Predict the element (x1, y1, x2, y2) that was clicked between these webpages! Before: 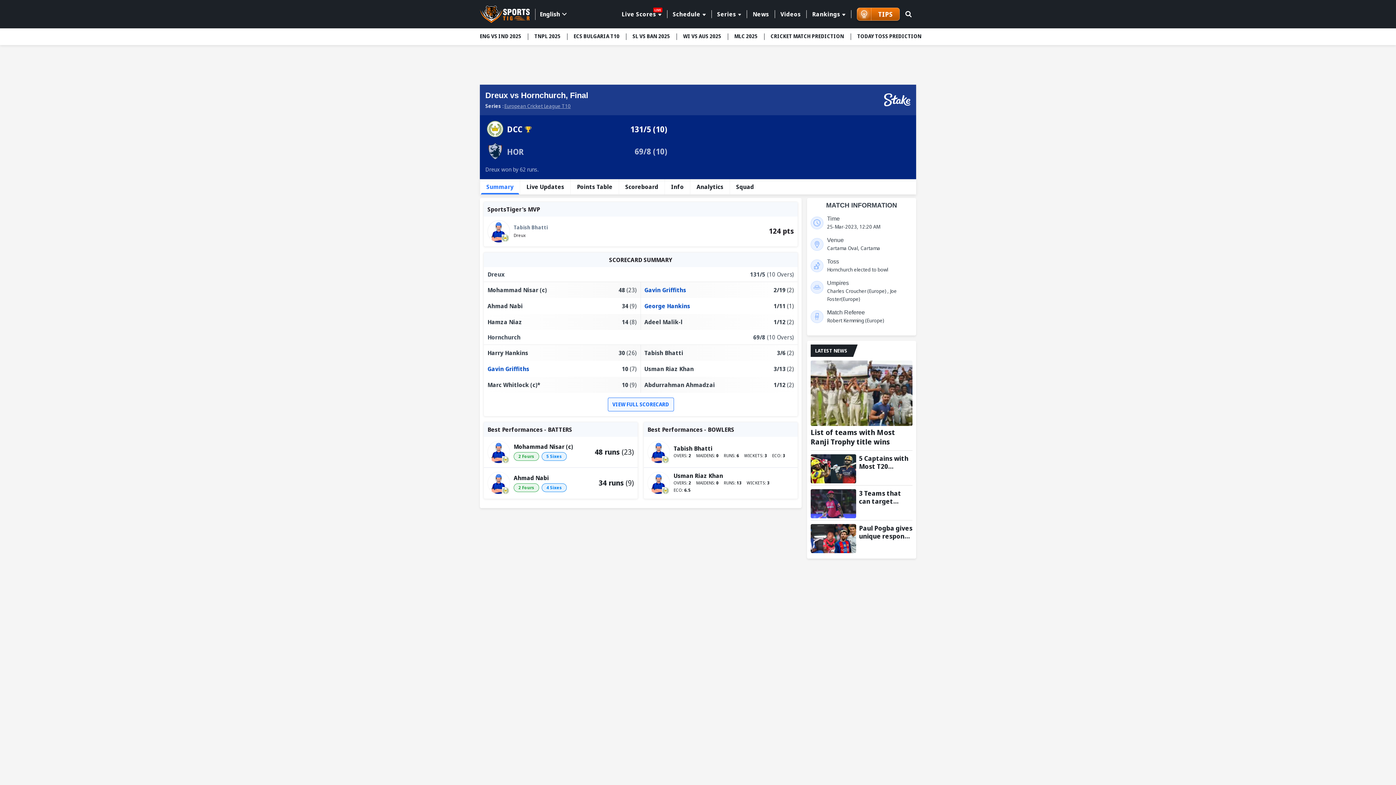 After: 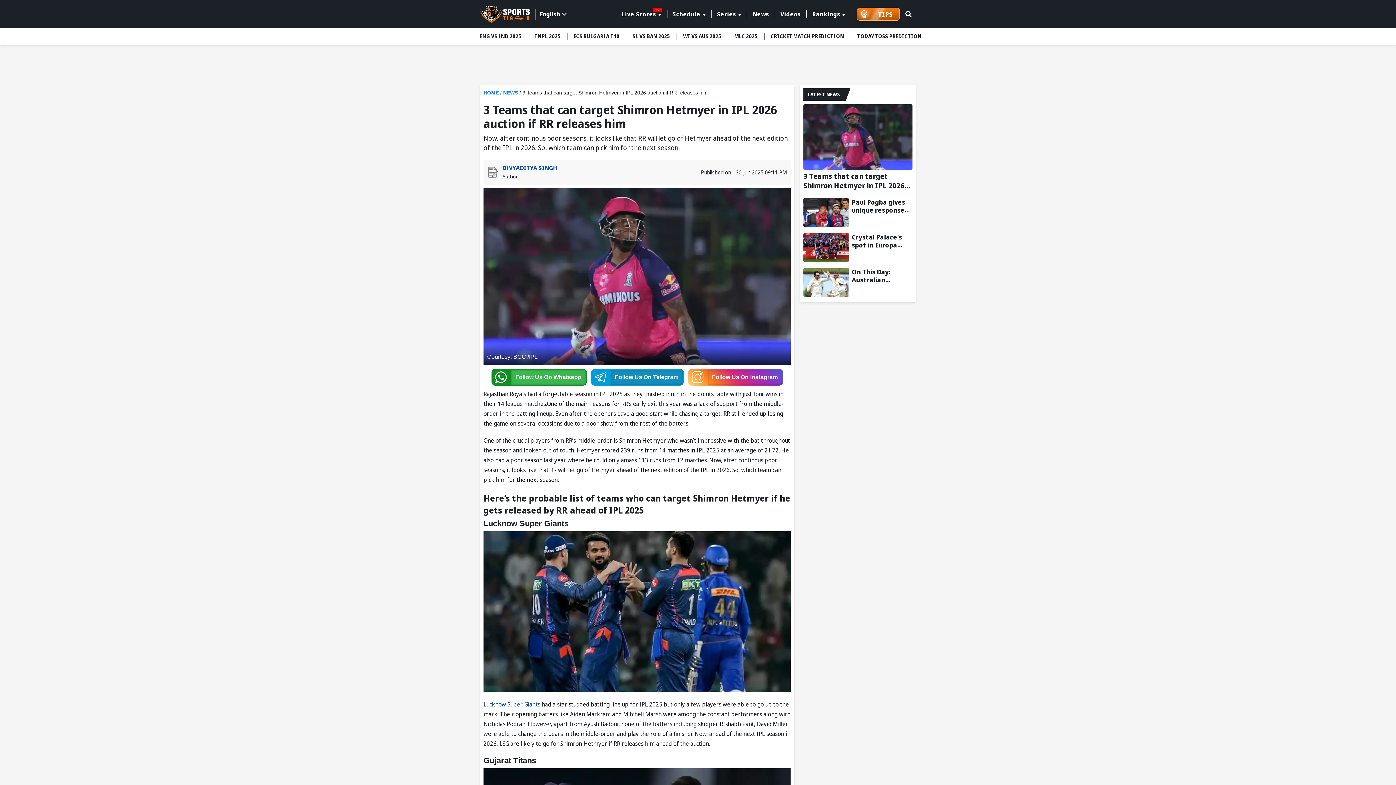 Action: bbox: (810, 489, 856, 518) label: 3 Teams that can target Shimron Hetmyer in IPL 2026 auction if RR releases him